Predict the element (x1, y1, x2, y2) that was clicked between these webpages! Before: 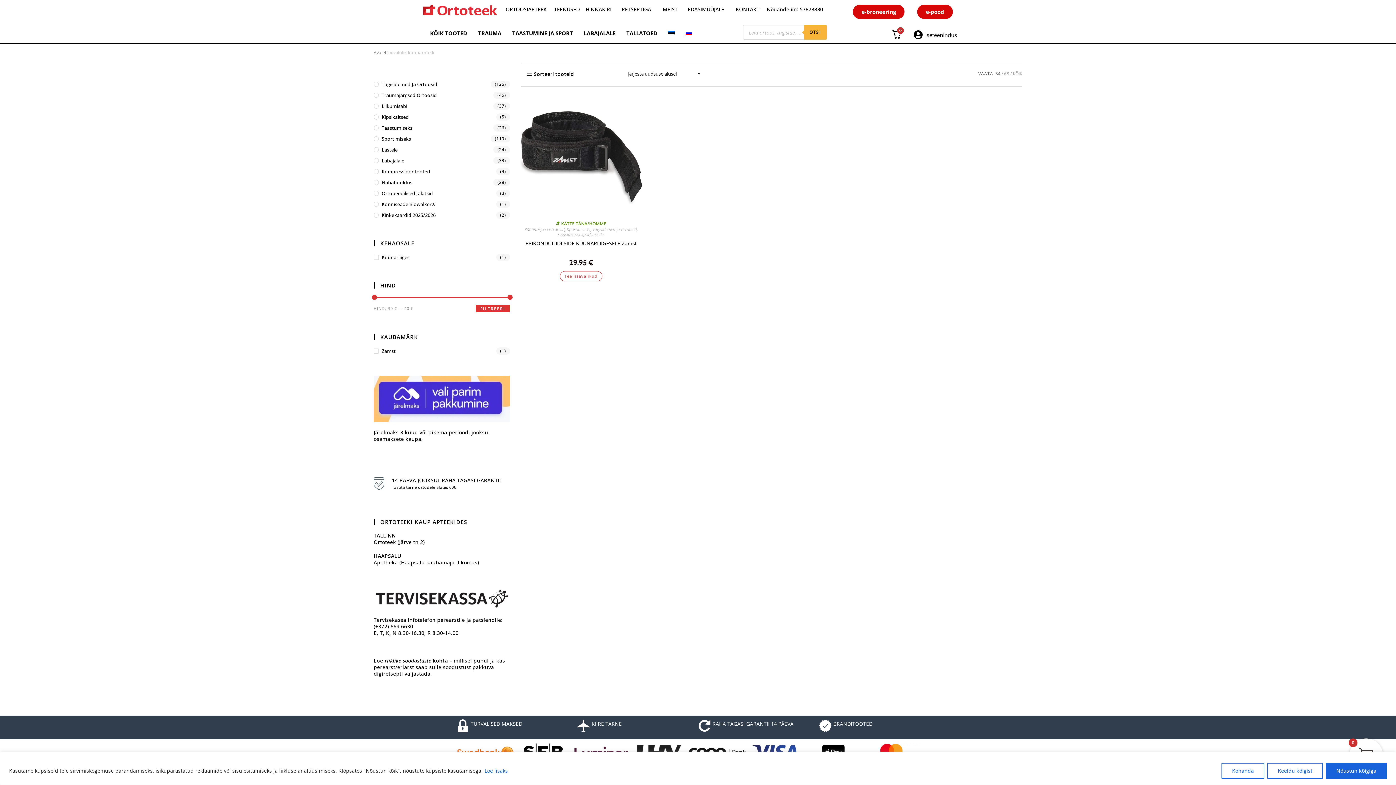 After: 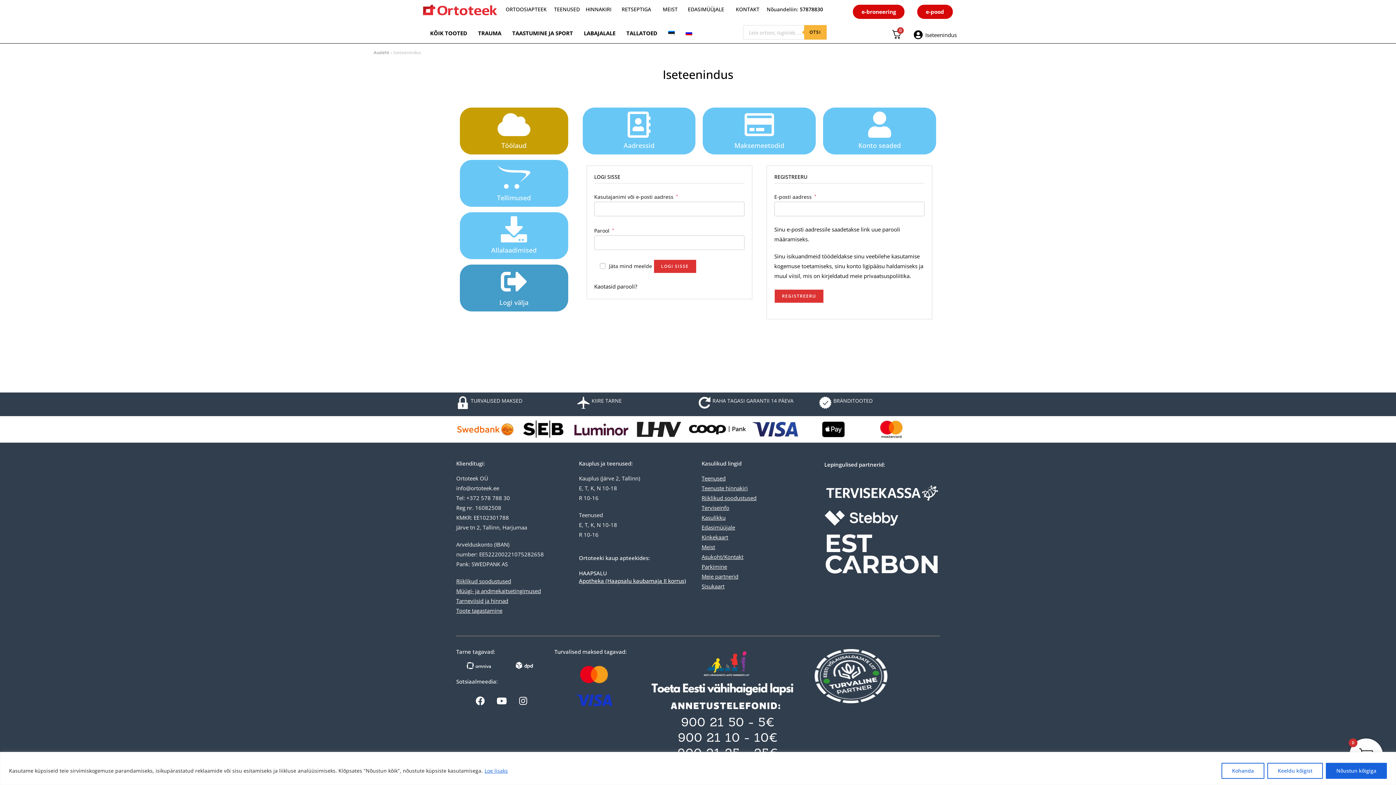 Action: bbox: (913, 30, 922, 39)